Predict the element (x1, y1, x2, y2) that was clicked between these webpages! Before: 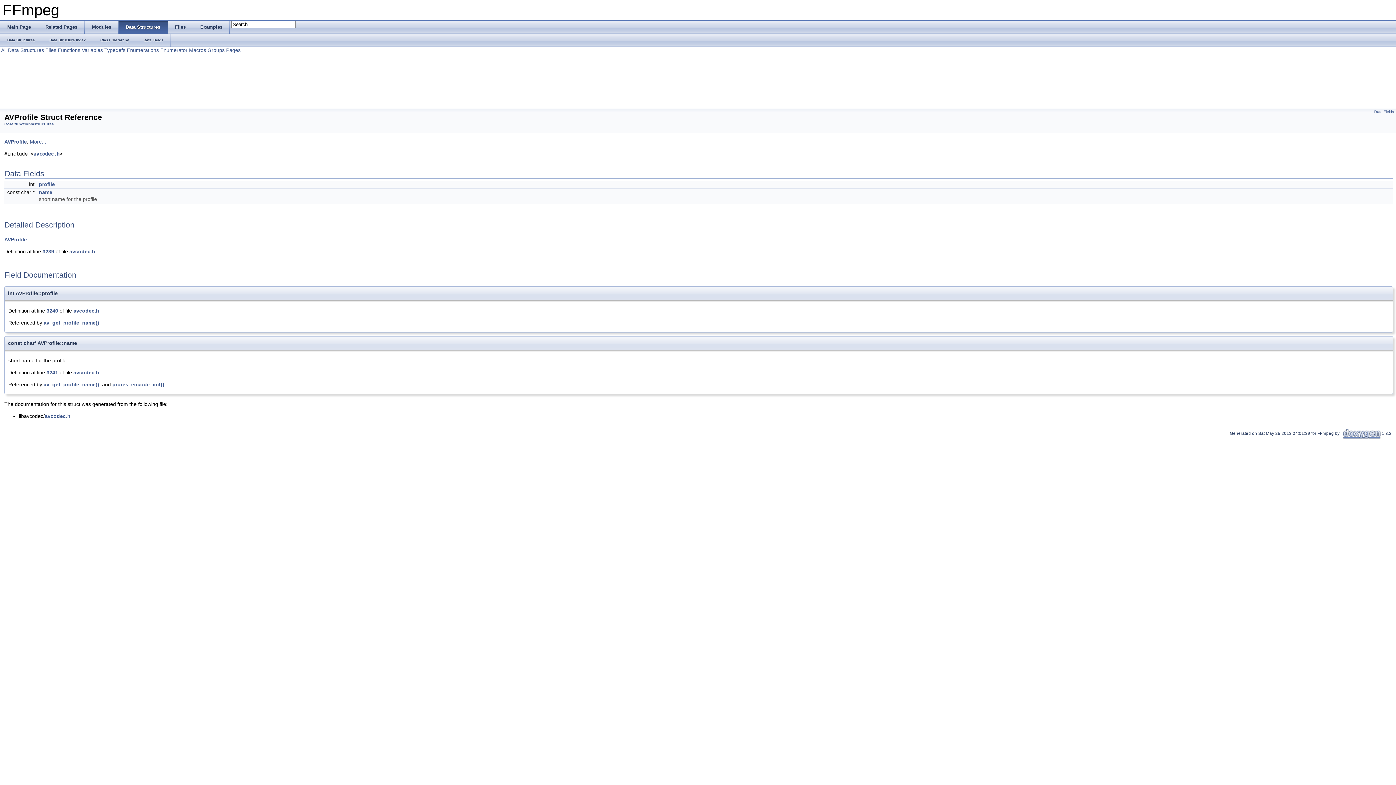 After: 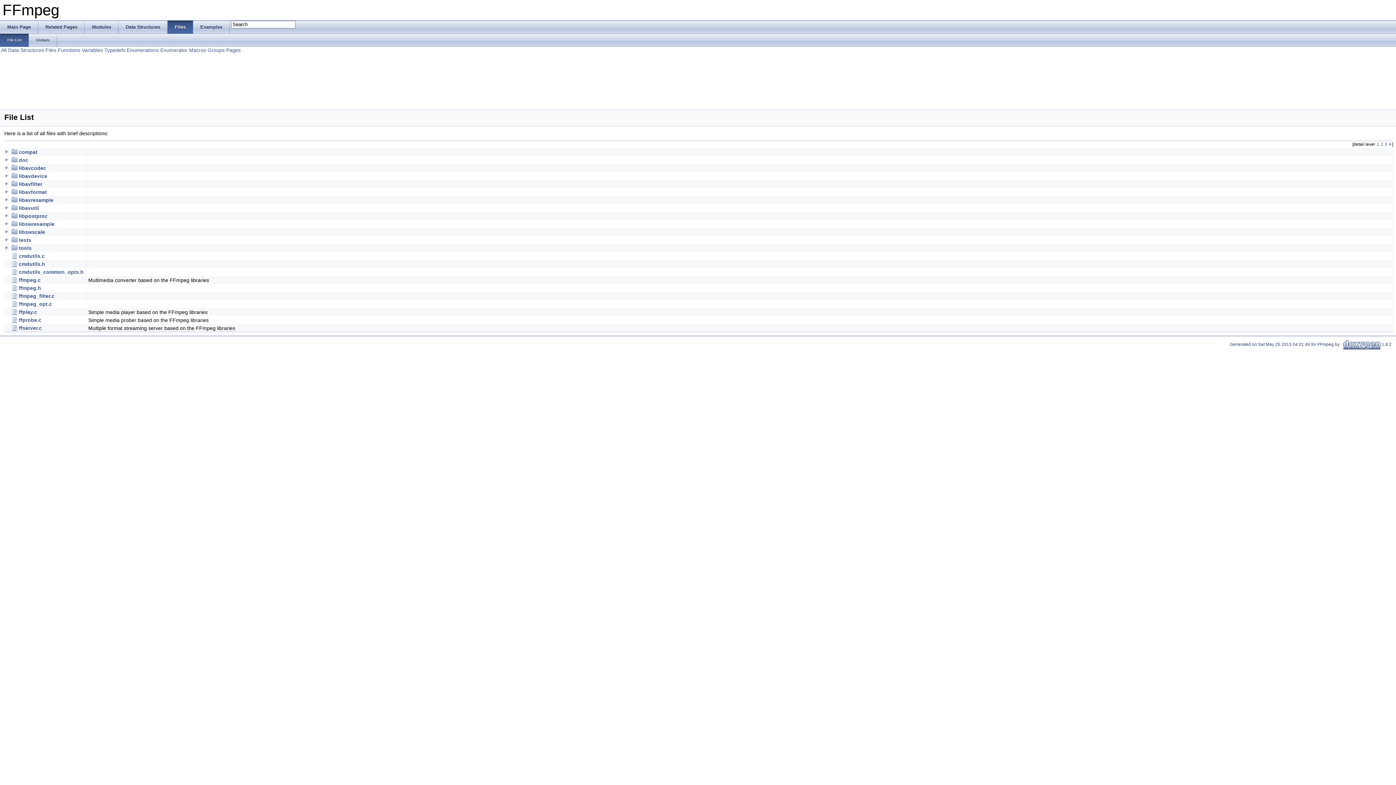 Action: label: Files bbox: (167, 20, 193, 33)